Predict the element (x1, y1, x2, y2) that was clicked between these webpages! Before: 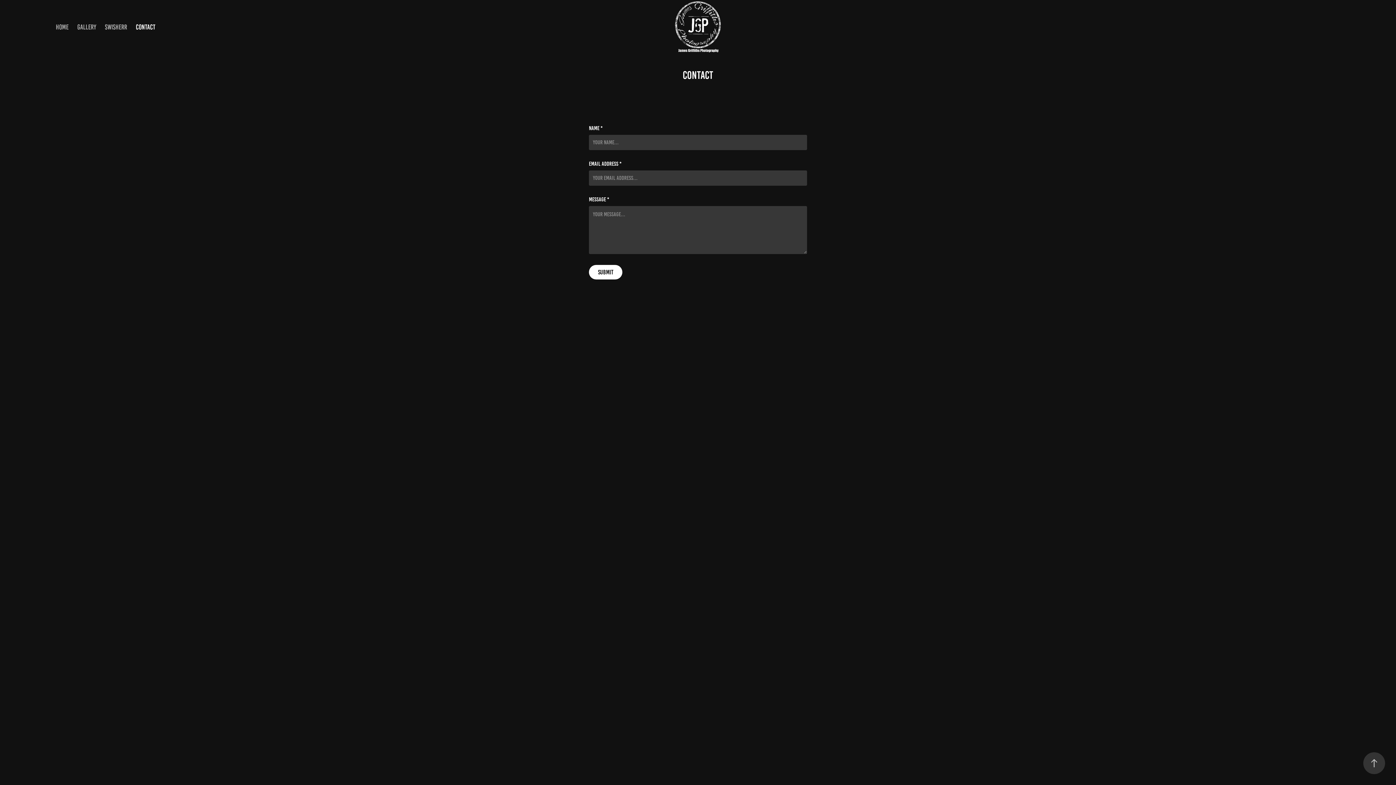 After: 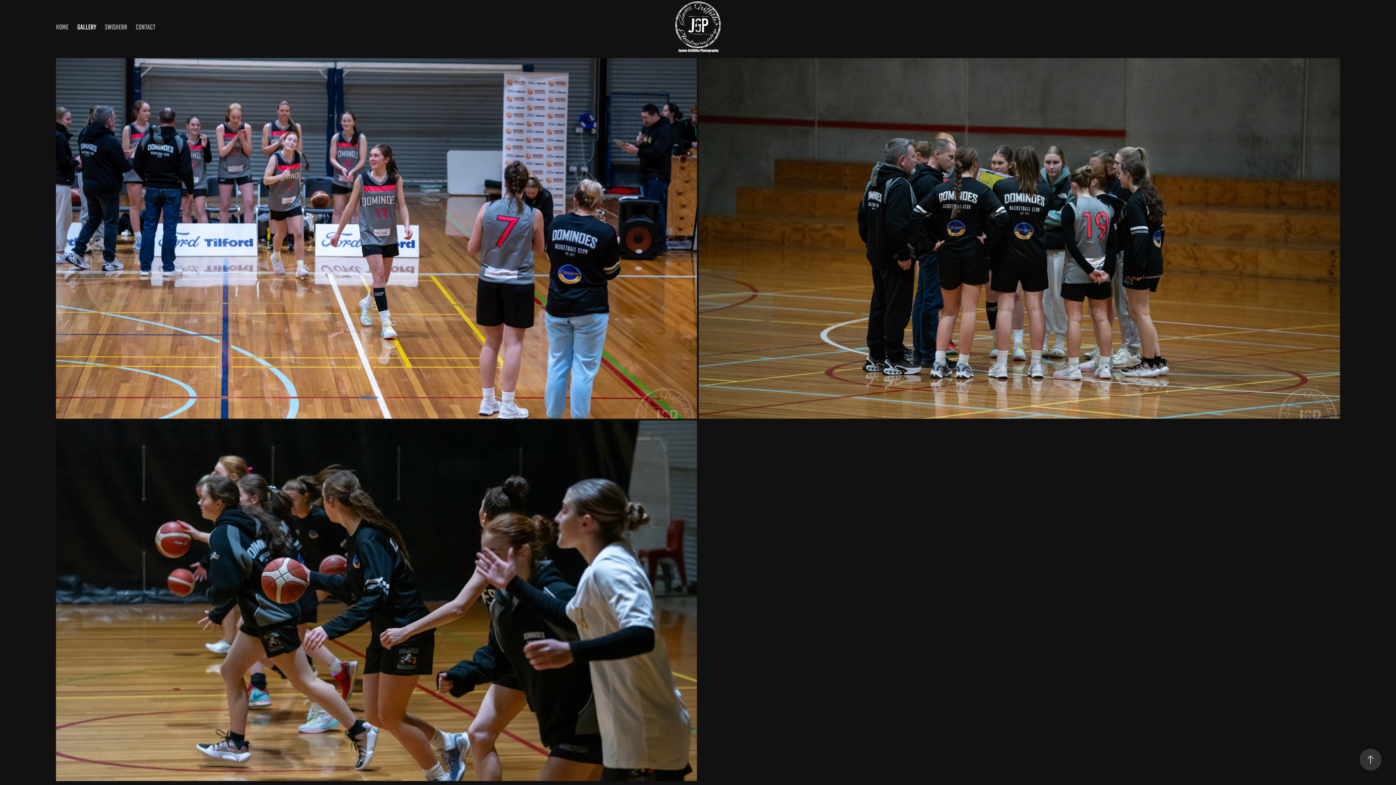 Action: bbox: (77, 23, 96, 30) label: GALLERY